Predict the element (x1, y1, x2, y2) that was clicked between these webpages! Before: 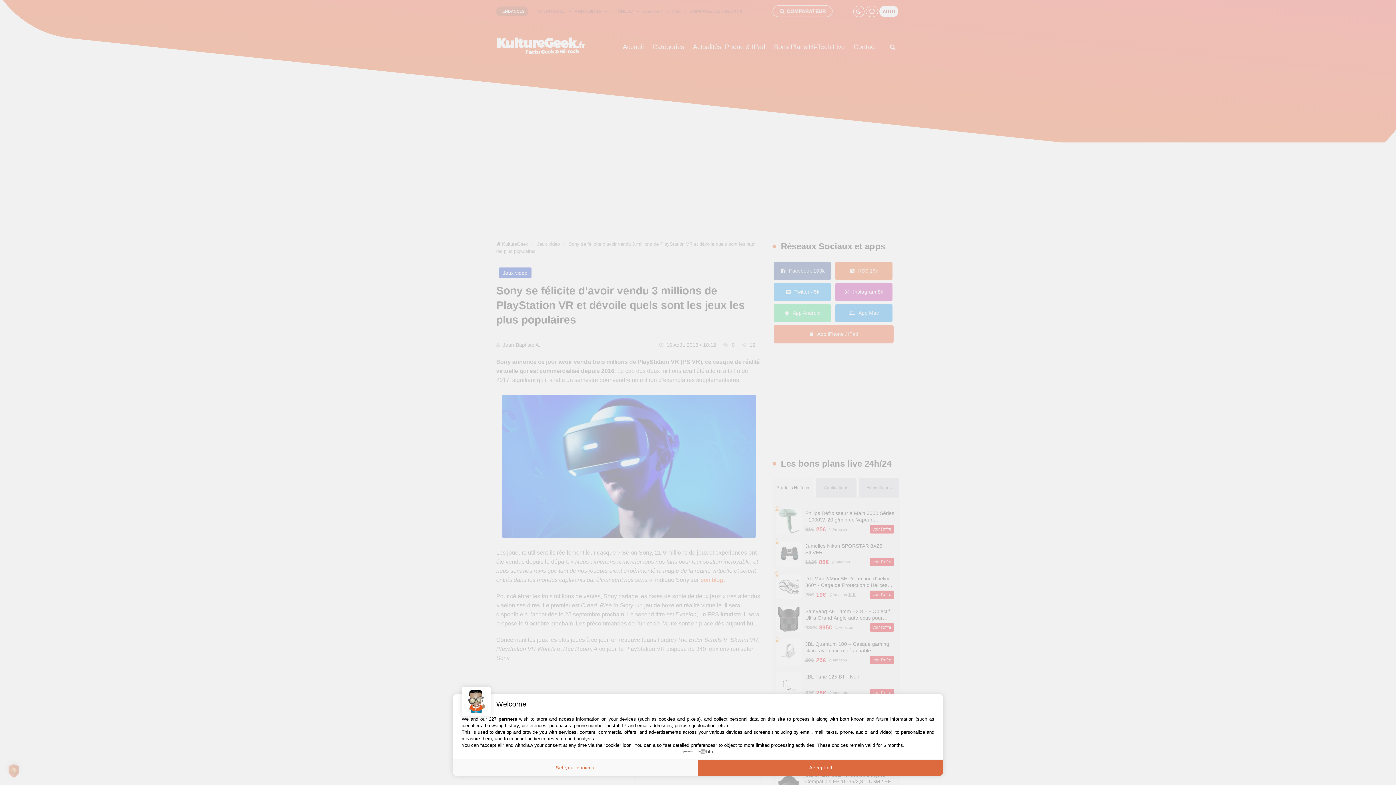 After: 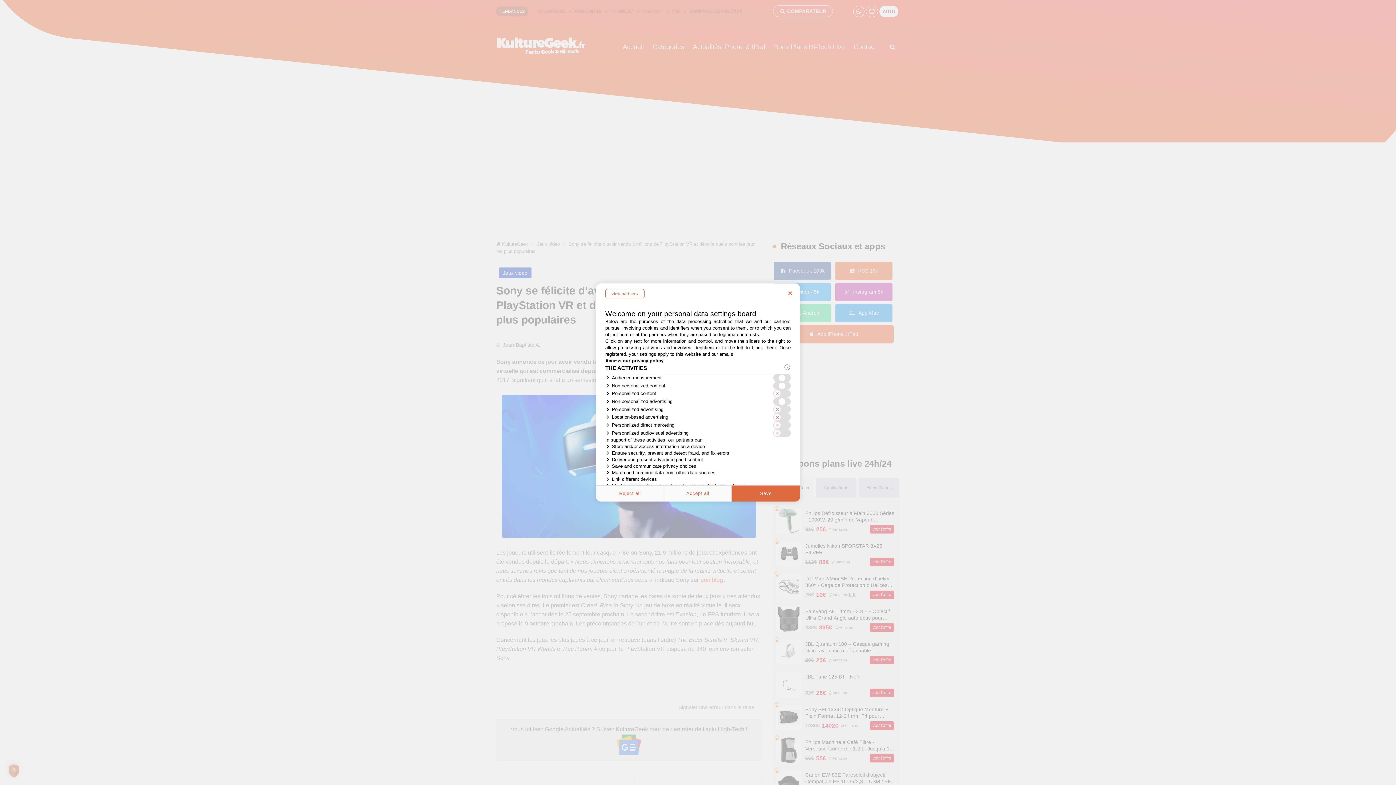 Action: bbox: (452, 760, 698, 776) label: Set your choices